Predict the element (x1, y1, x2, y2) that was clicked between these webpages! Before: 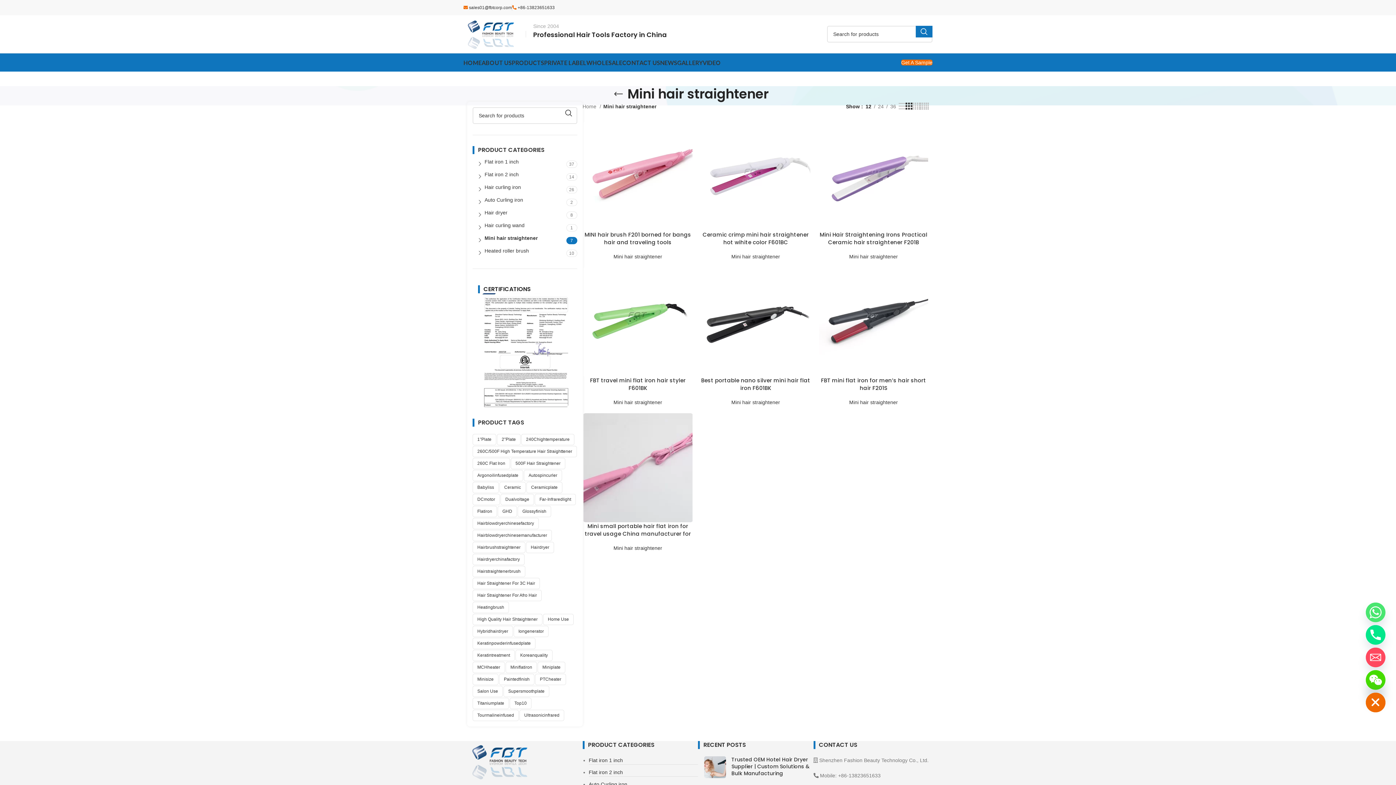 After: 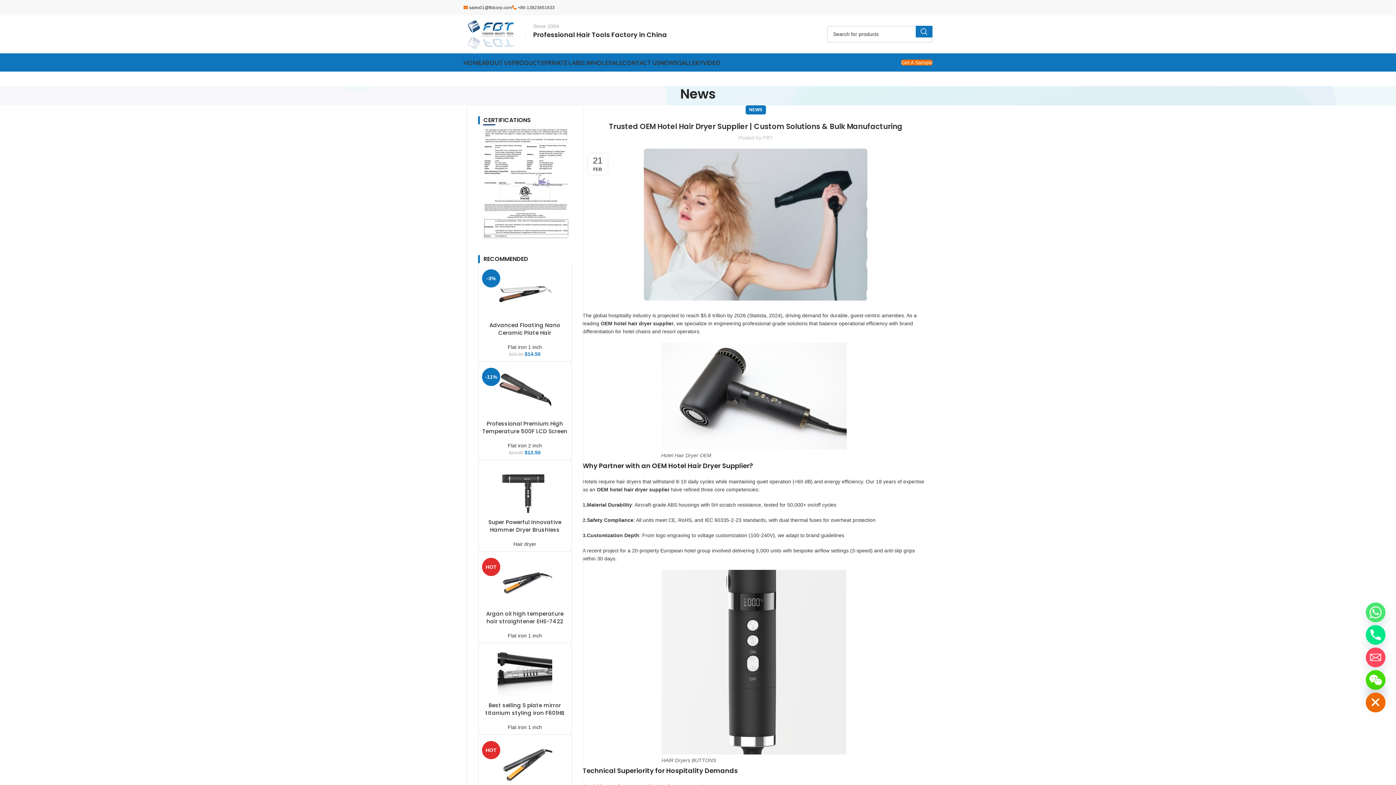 Action: label: Post thumbnail bbox: (704, 756, 726, 780)